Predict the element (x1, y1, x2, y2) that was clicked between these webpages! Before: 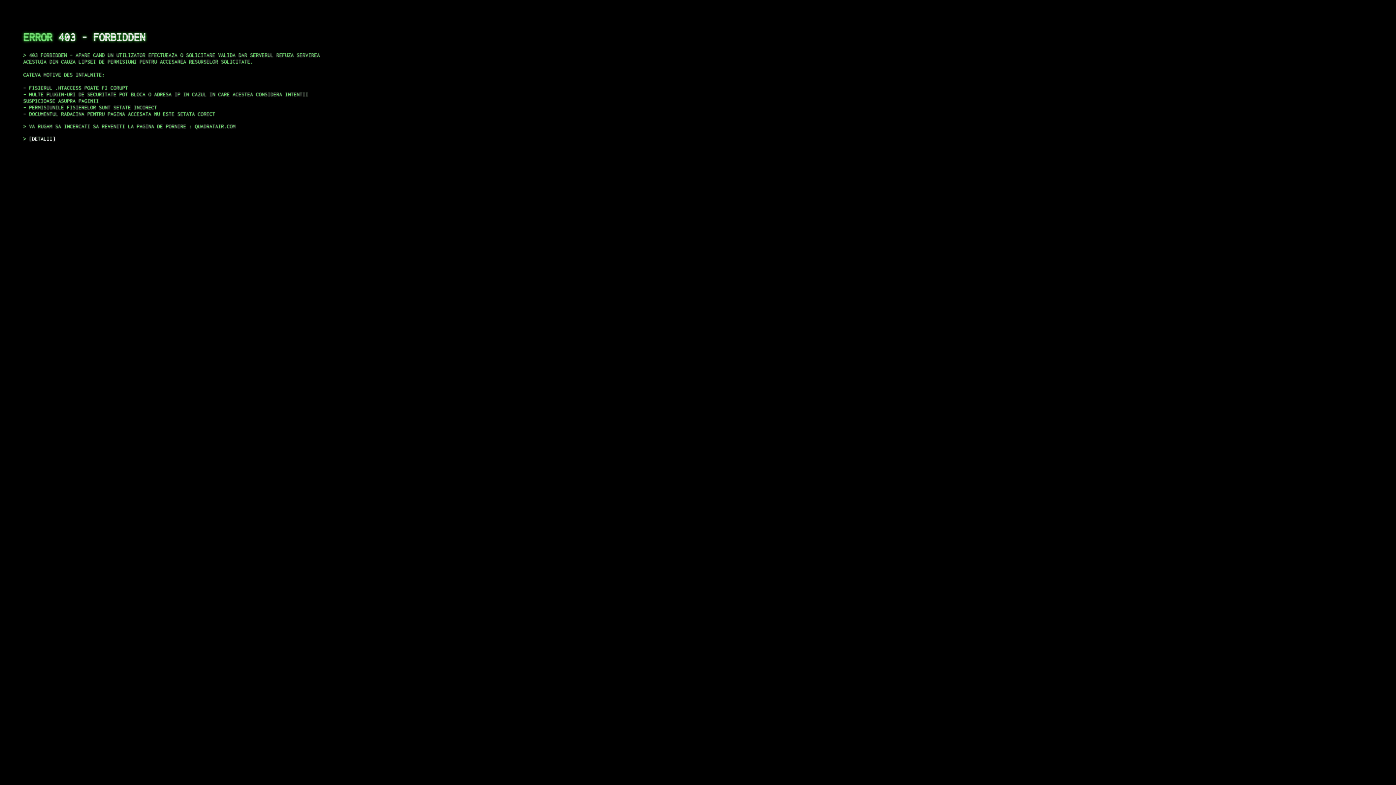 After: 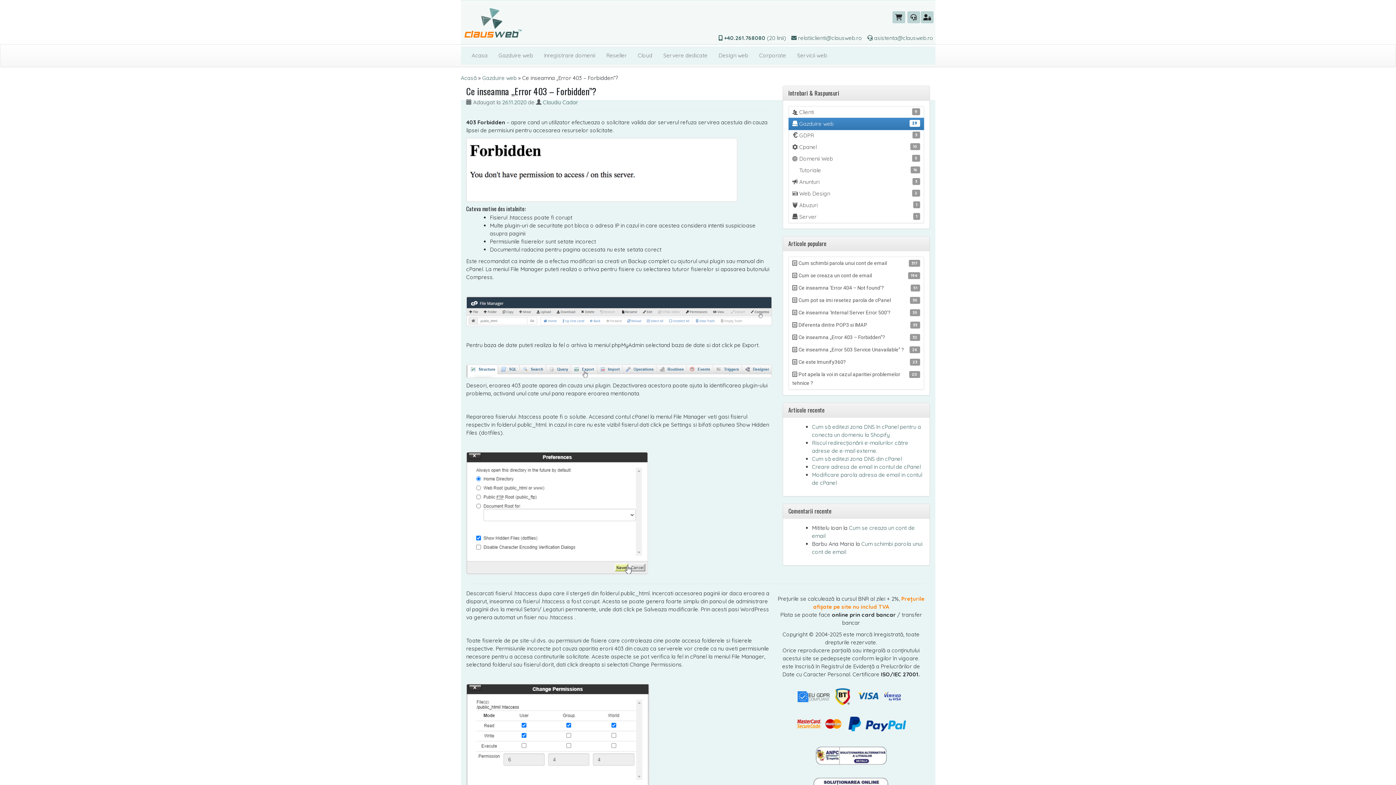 Action: bbox: (29, 135, 55, 141) label: DETALII